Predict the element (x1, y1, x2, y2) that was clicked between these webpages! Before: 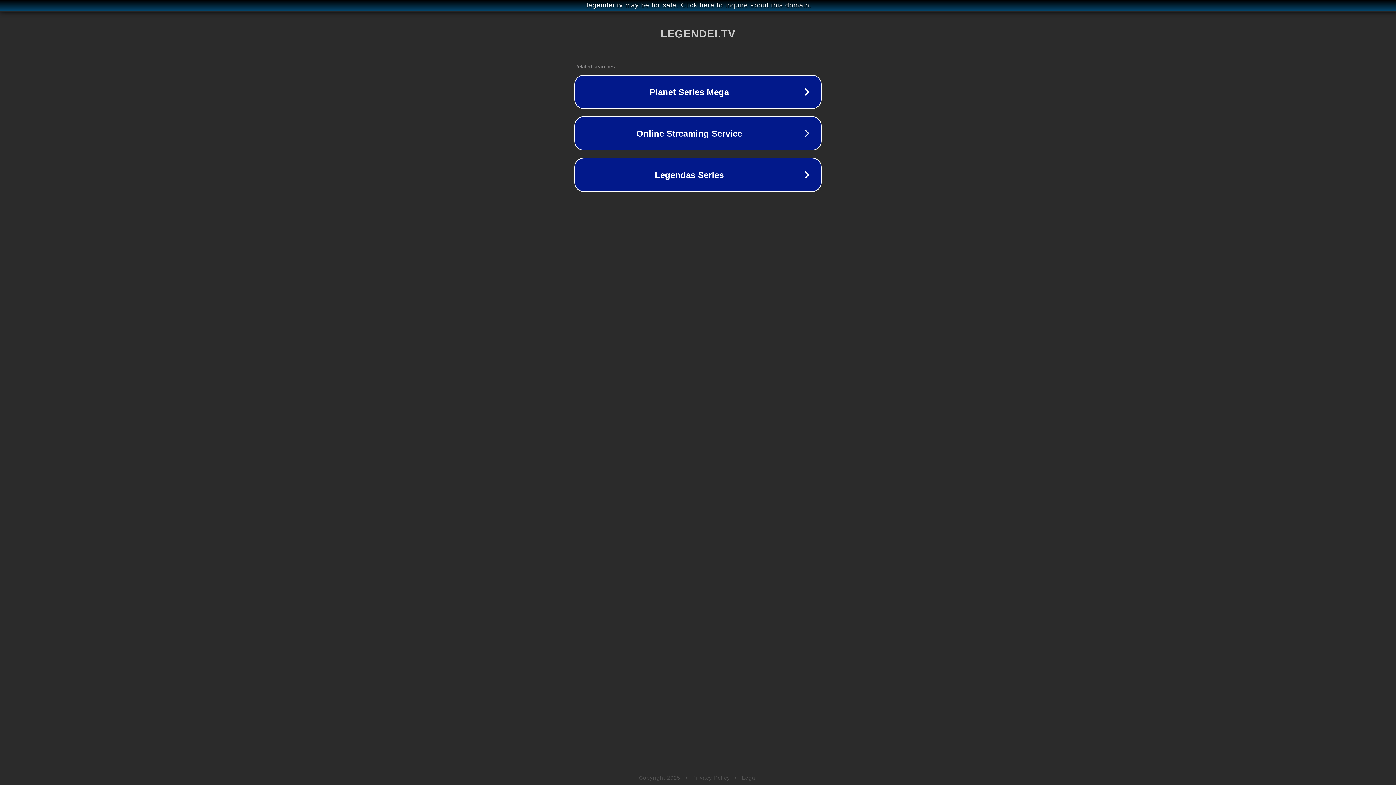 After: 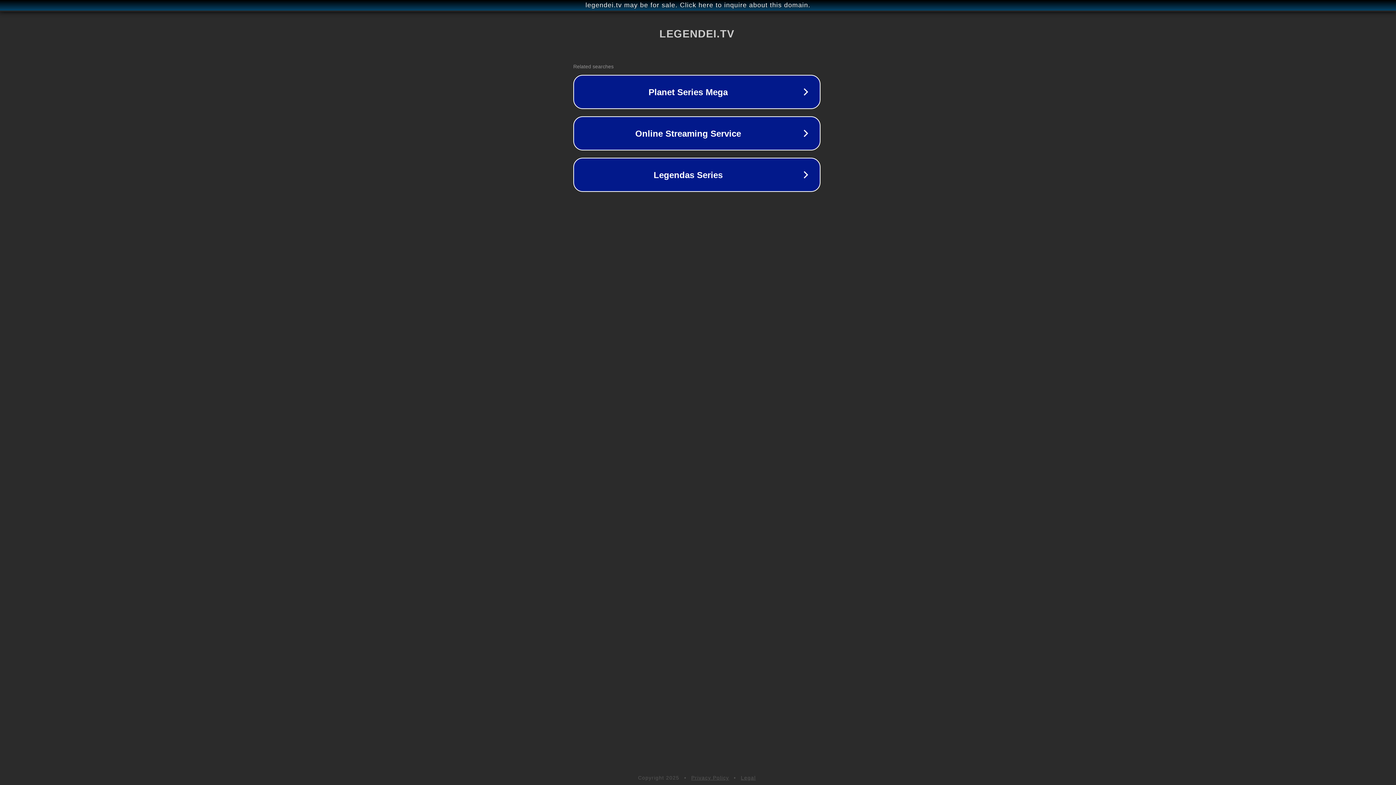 Action: label: legendei.tv may be for sale. Click here to inquire about this domain. bbox: (1, 1, 1397, 9)